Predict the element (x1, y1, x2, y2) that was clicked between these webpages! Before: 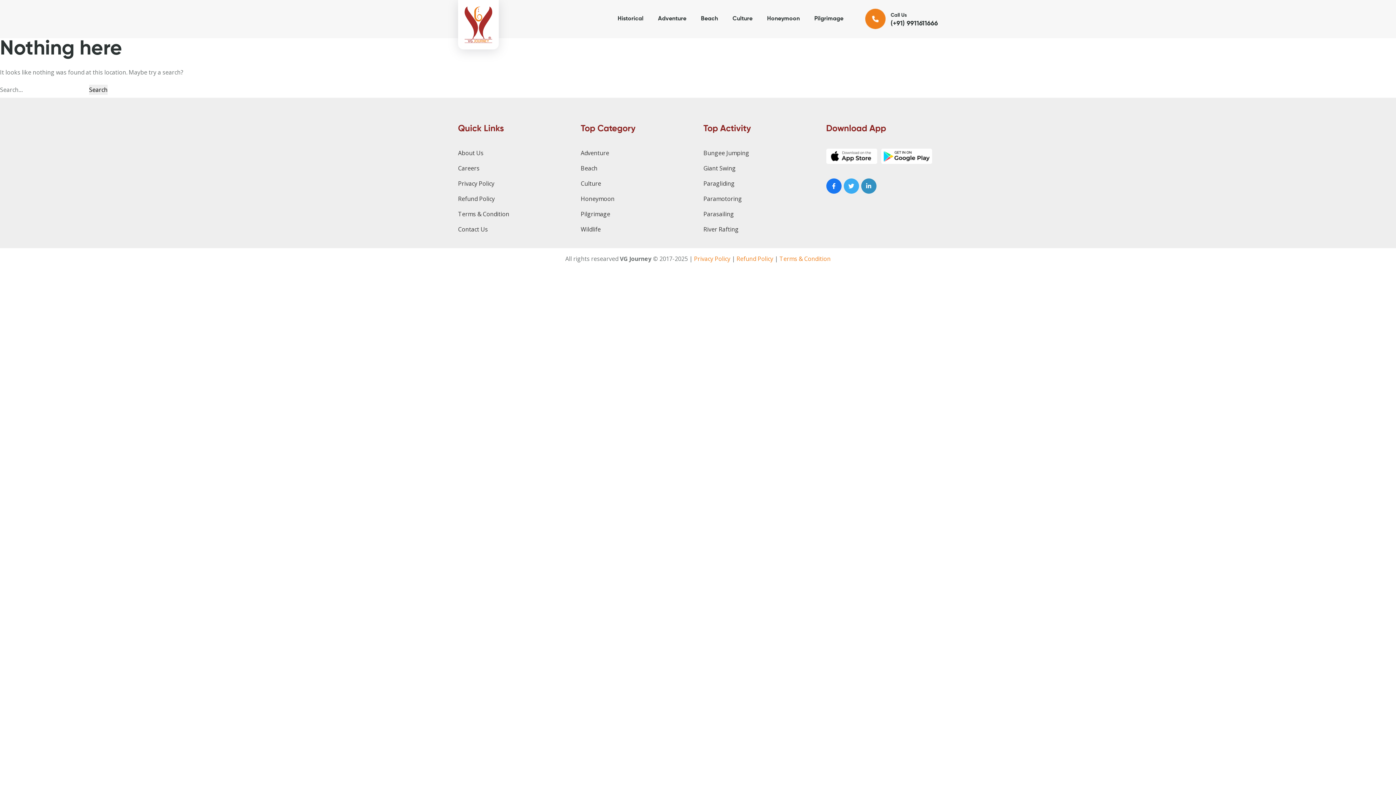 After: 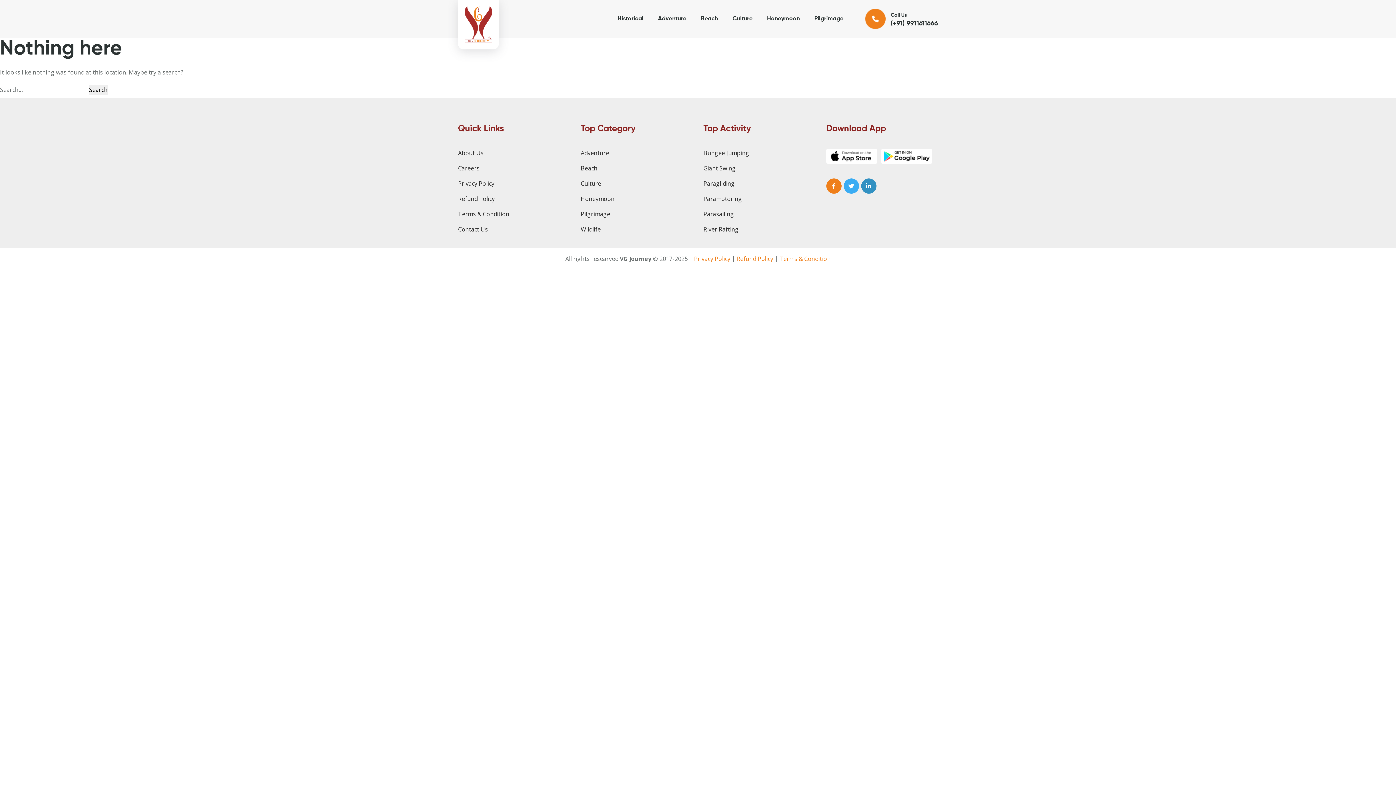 Action: bbox: (826, 178, 841, 193)